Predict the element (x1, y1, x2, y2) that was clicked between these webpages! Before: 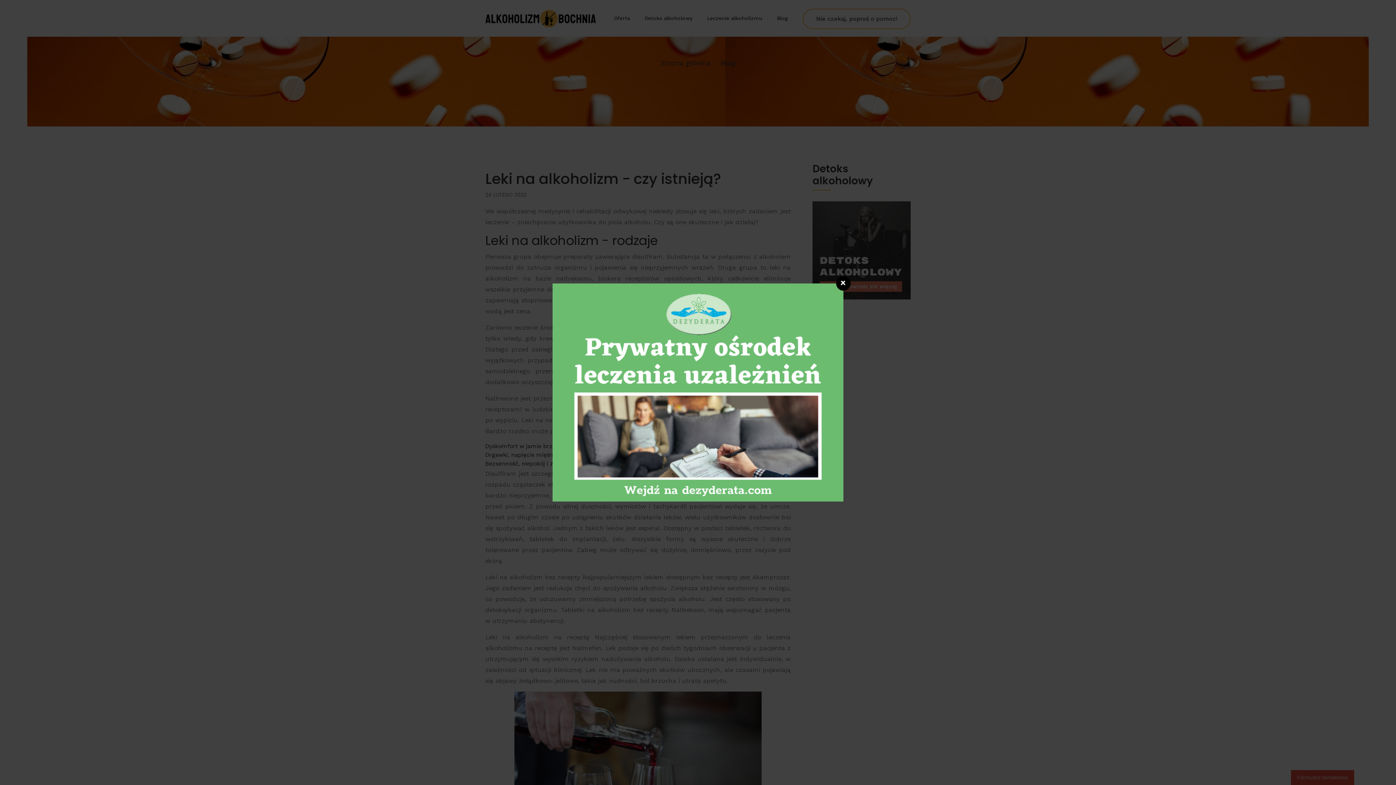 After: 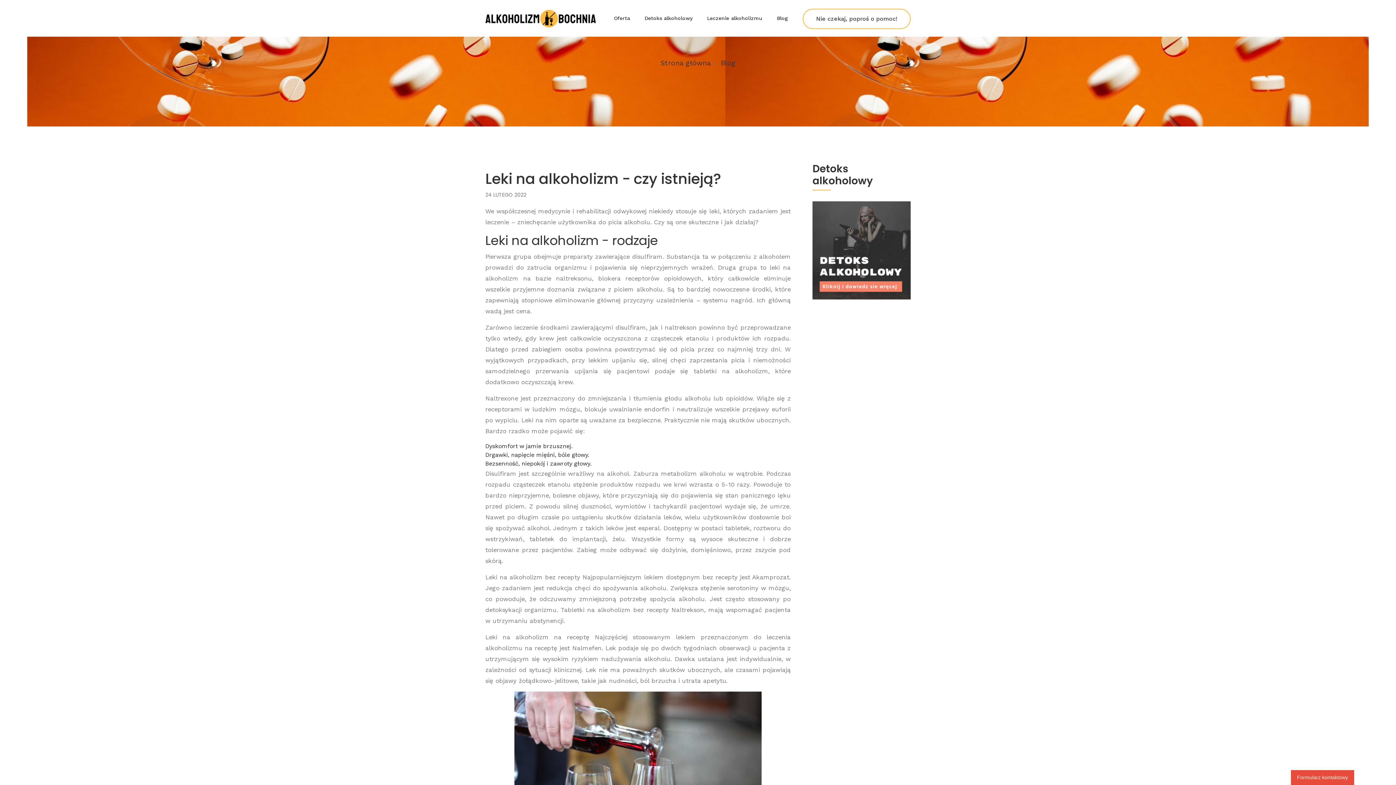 Action: bbox: (836, 276, 850, 290) label: ❌